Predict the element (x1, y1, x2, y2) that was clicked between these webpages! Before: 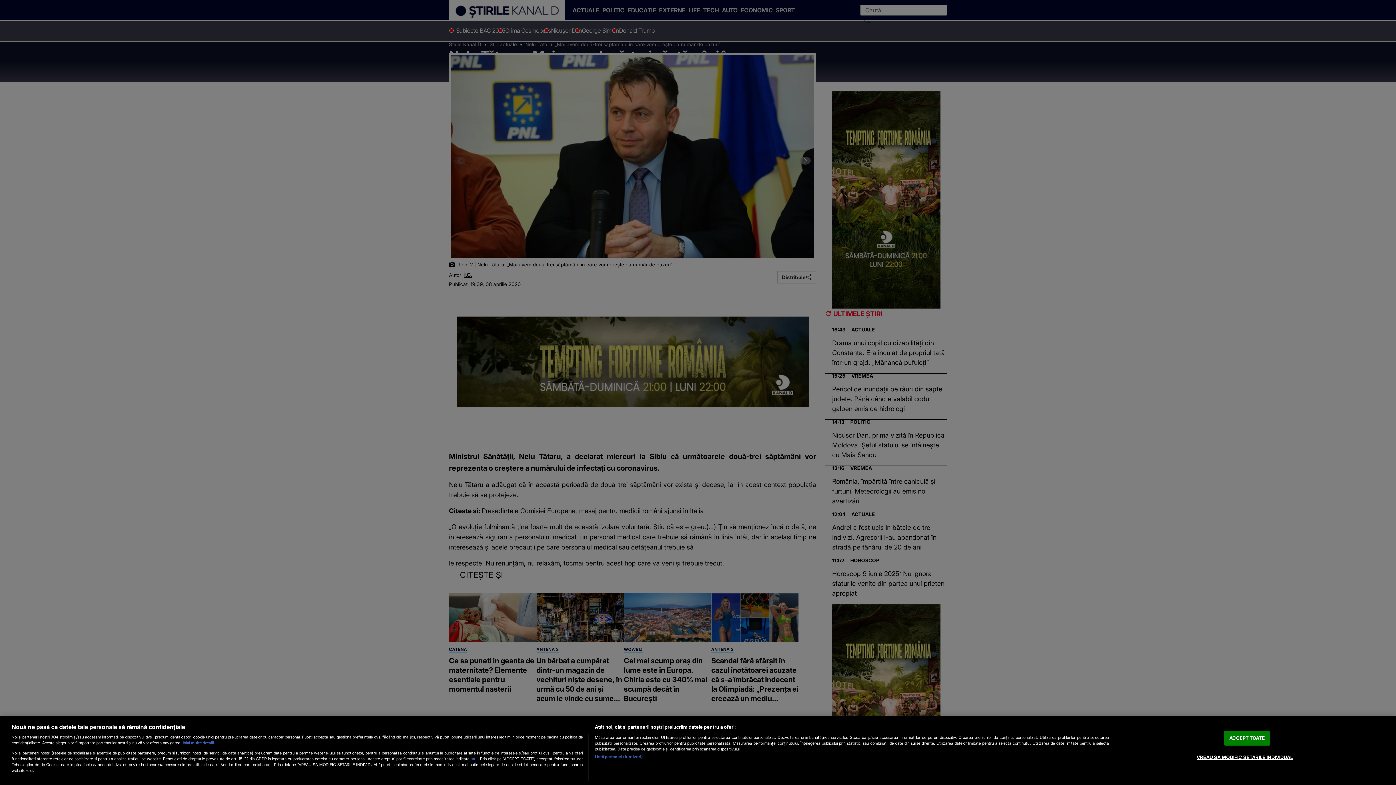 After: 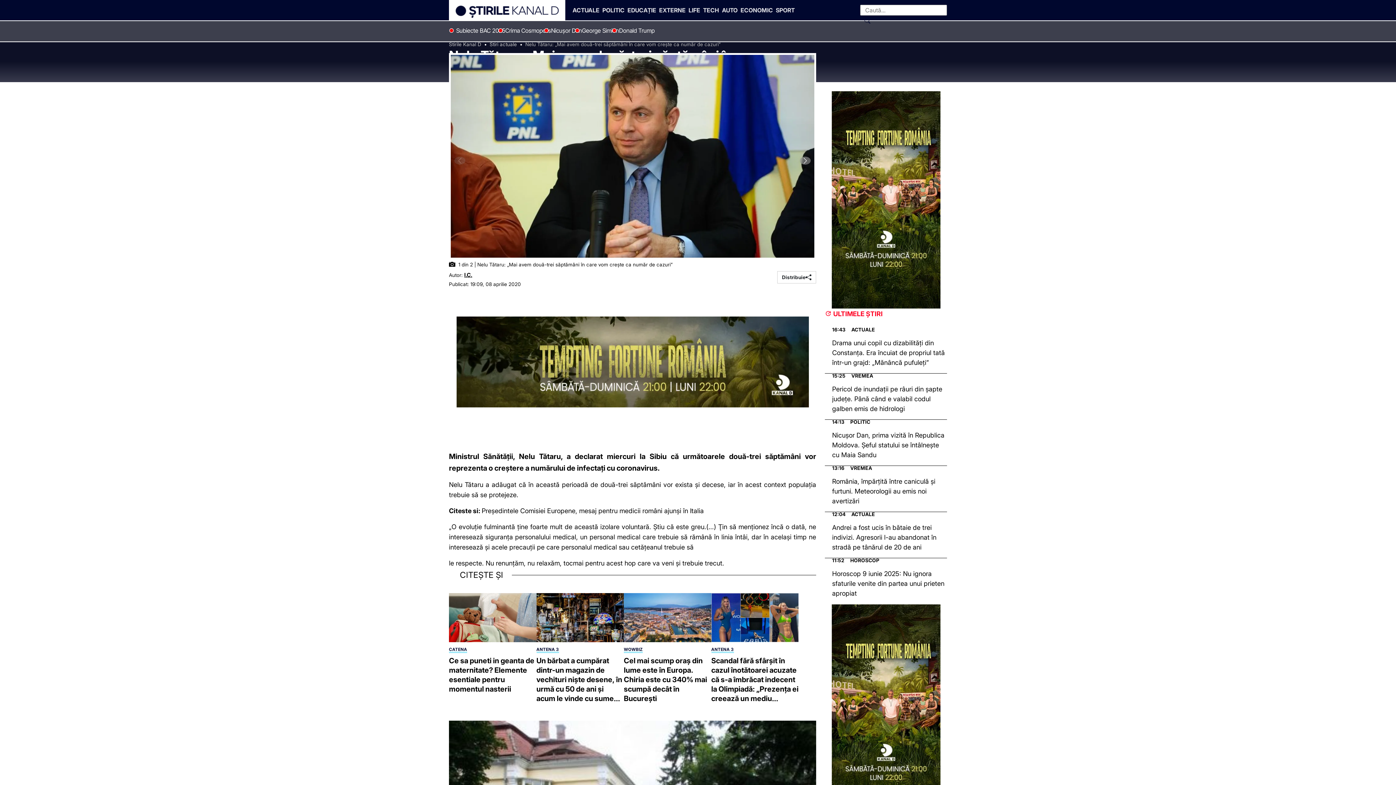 Action: label: ACCEPT TOATE bbox: (1224, 731, 1270, 746)